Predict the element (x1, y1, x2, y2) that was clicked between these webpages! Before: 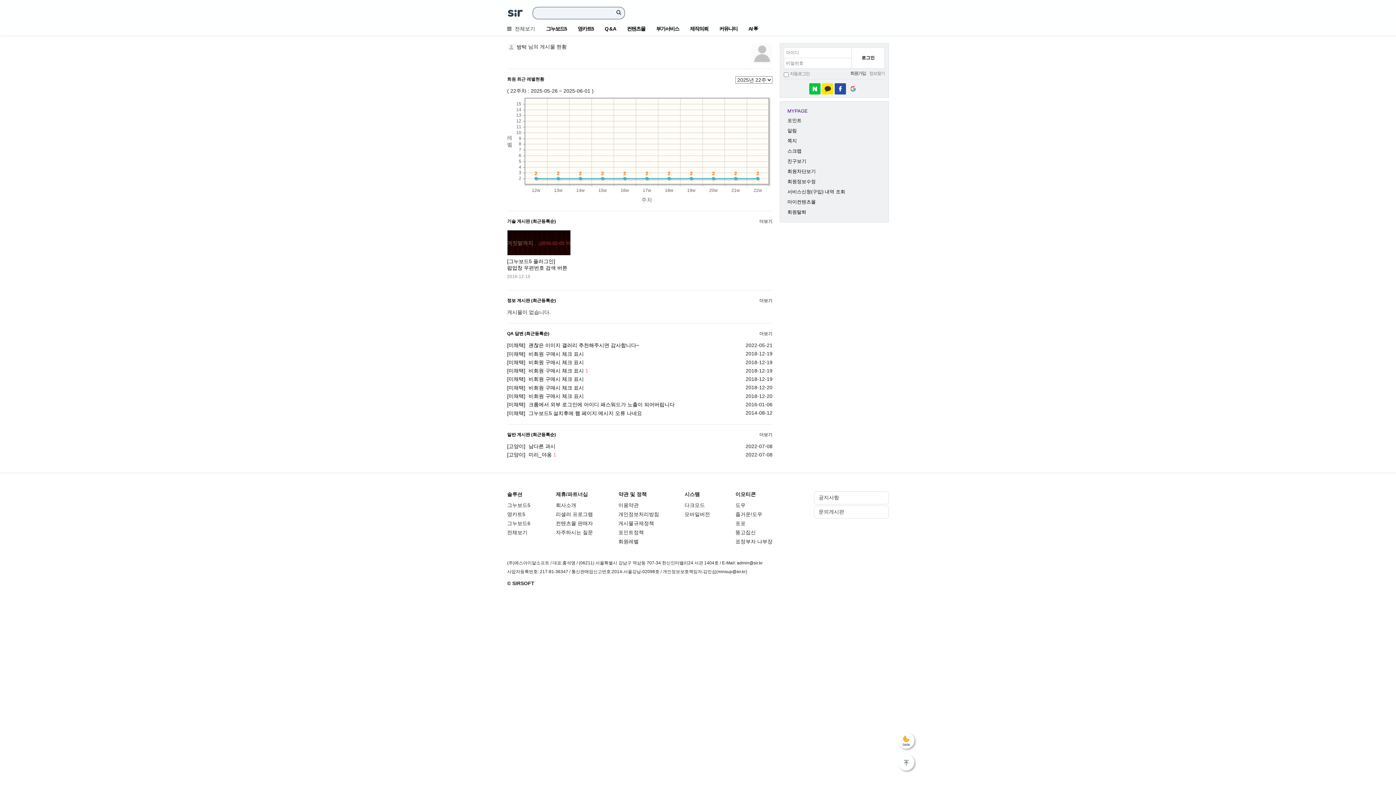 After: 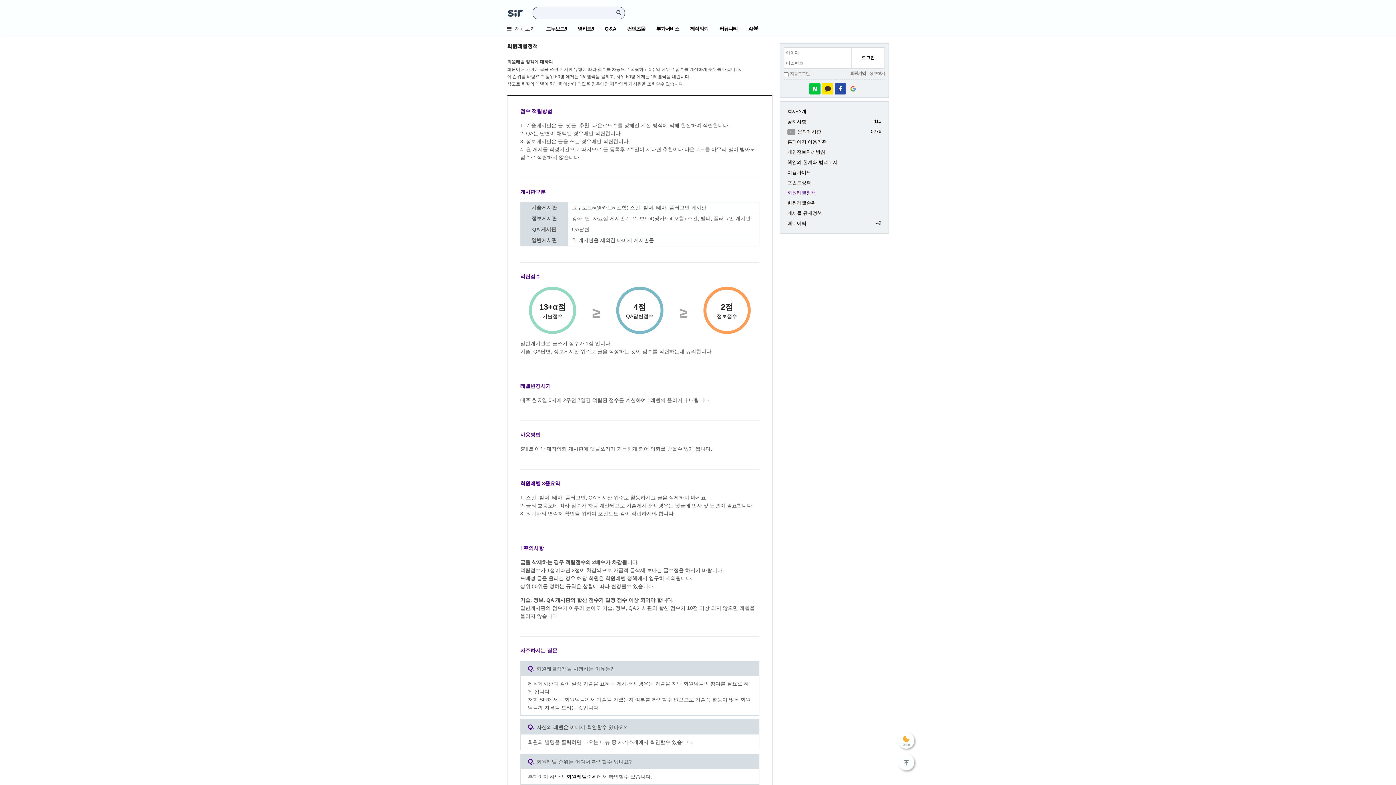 Action: label: 회원레벨 bbox: (618, 539, 638, 544)